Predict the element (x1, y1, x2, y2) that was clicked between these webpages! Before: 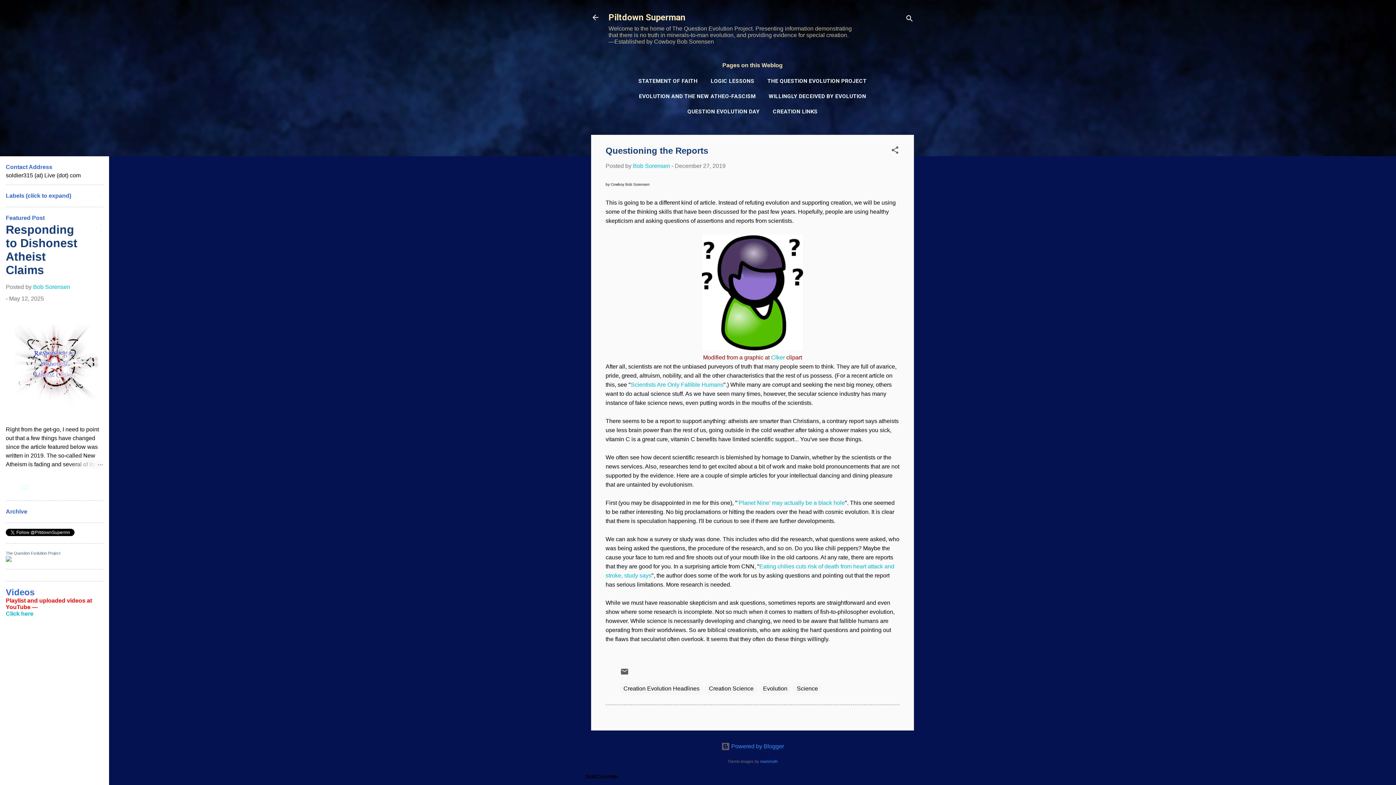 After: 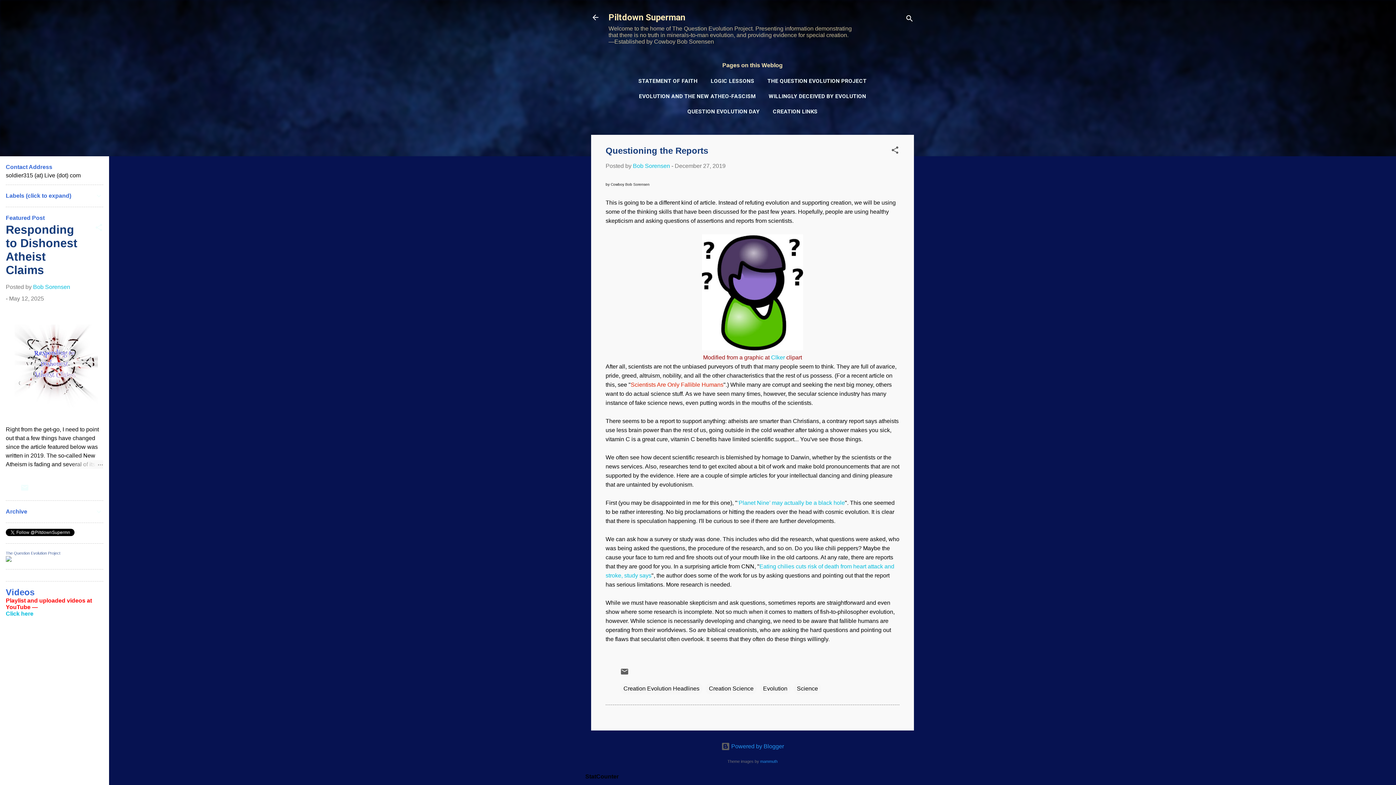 Action: label: Scientists Are Only Fallible Humans bbox: (630, 381, 723, 388)